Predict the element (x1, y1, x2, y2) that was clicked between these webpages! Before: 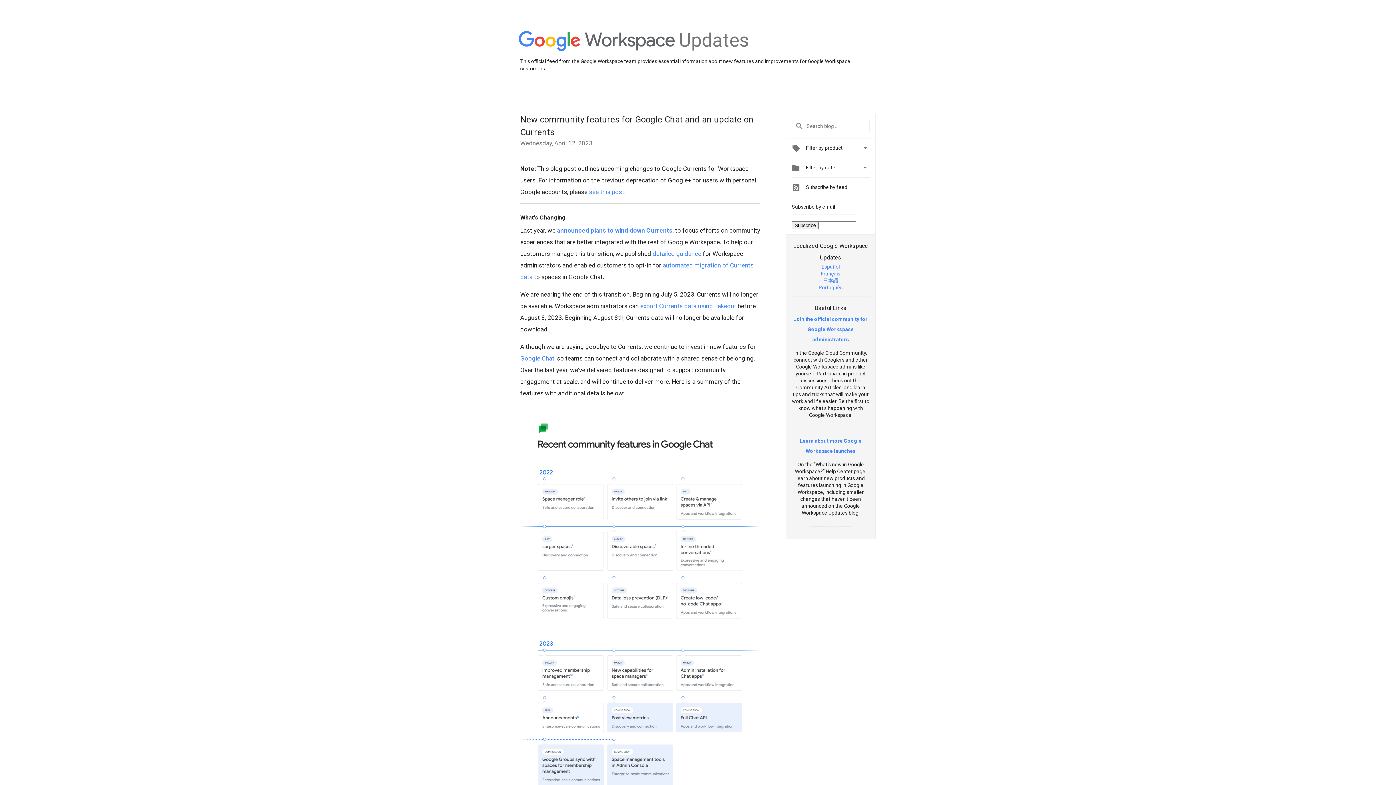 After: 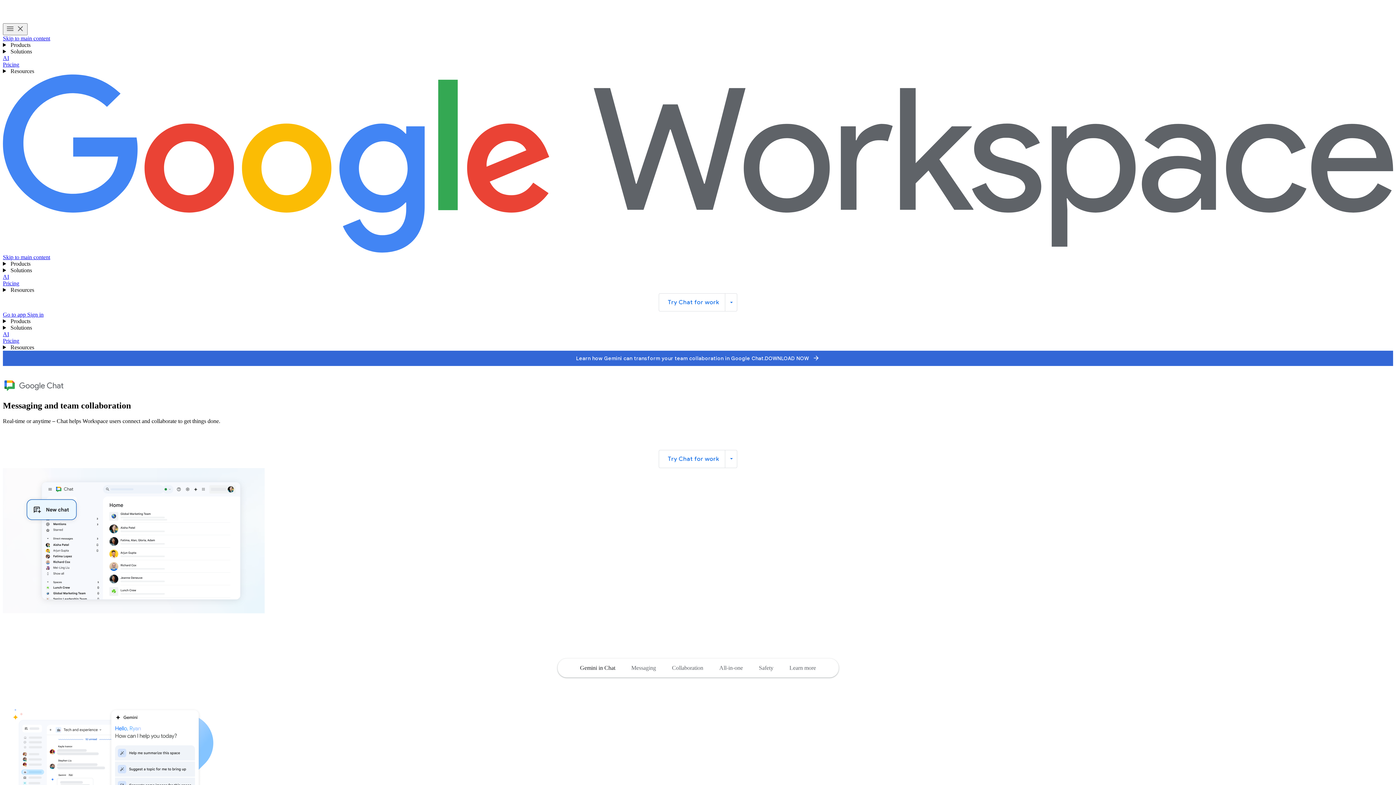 Action: bbox: (520, 354, 554, 362) label: Google Chat